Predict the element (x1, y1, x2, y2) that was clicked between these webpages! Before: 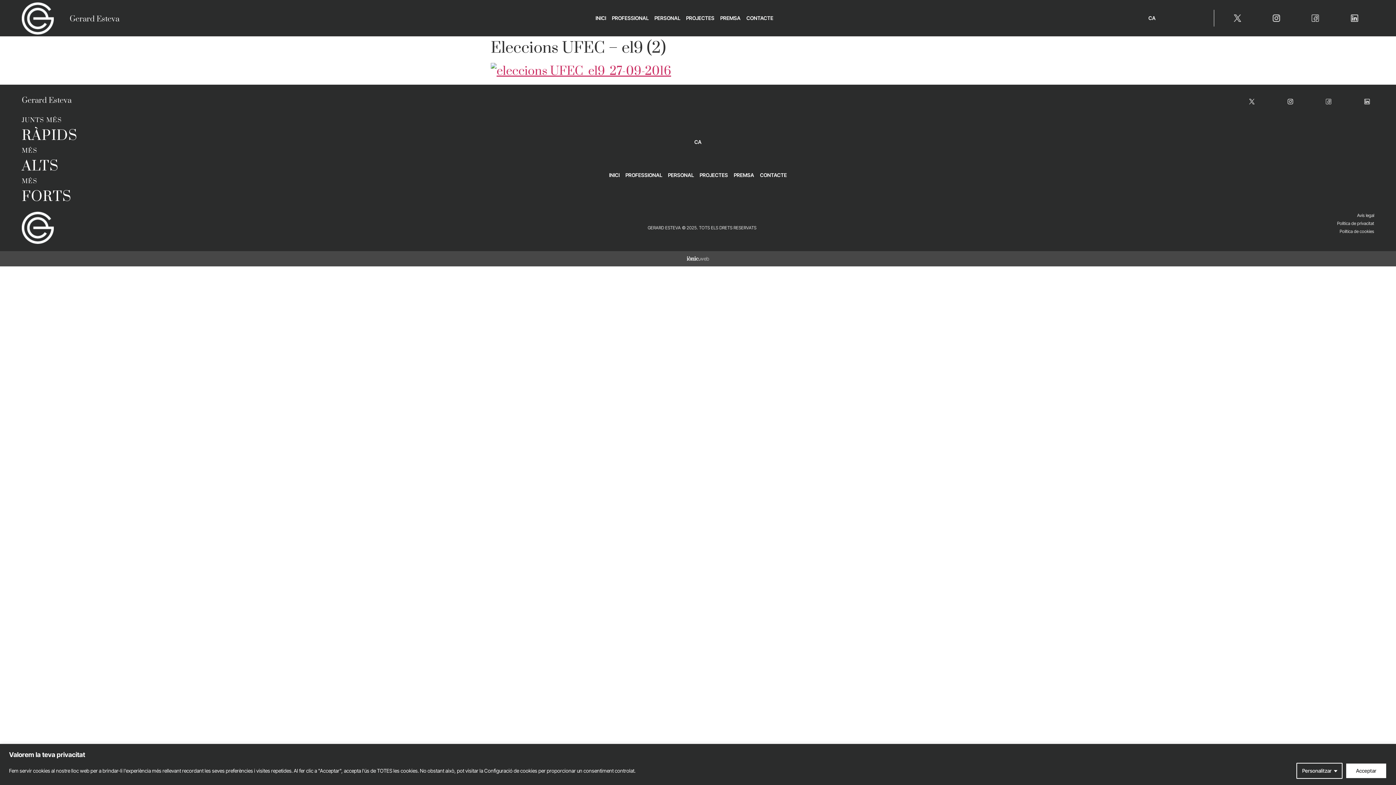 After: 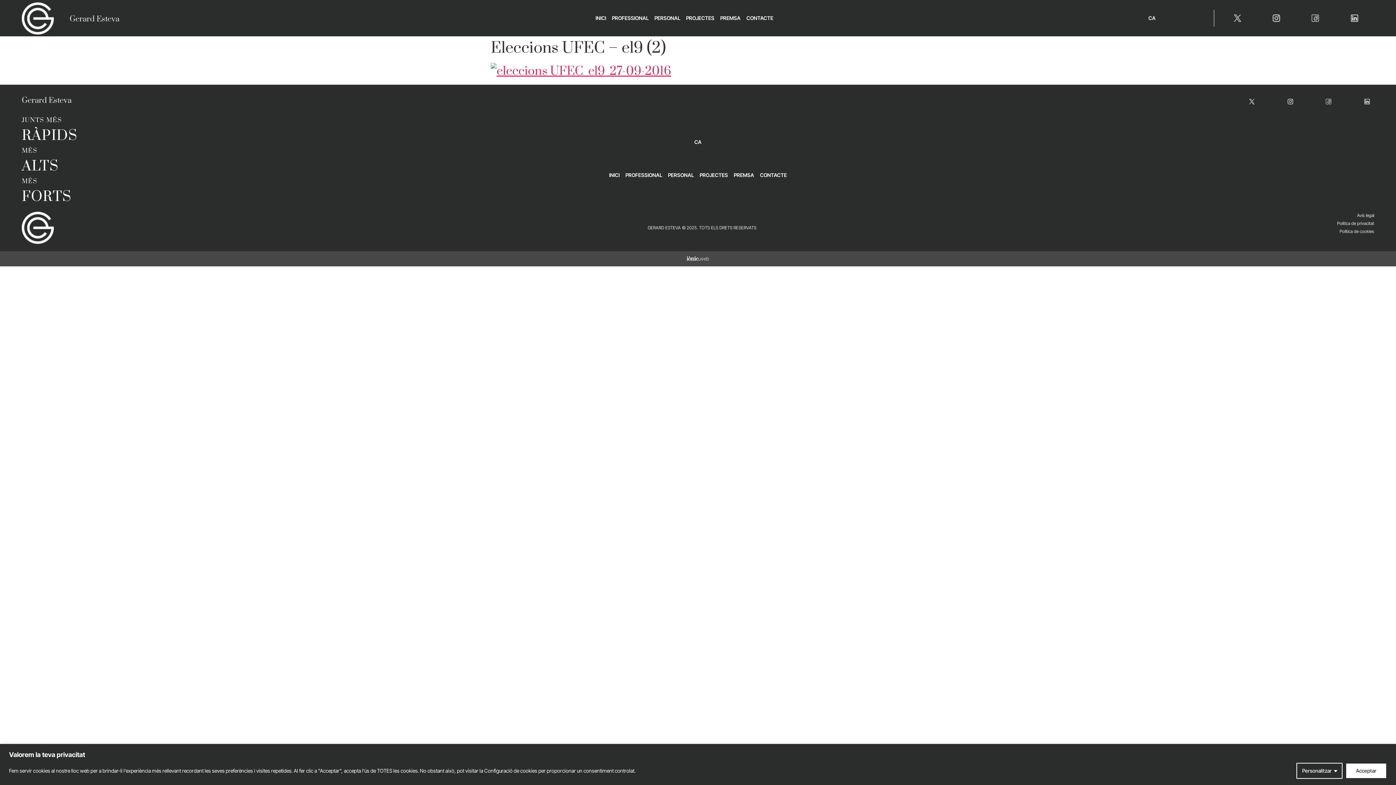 Action: label: CA bbox: (691, 133, 704, 150)